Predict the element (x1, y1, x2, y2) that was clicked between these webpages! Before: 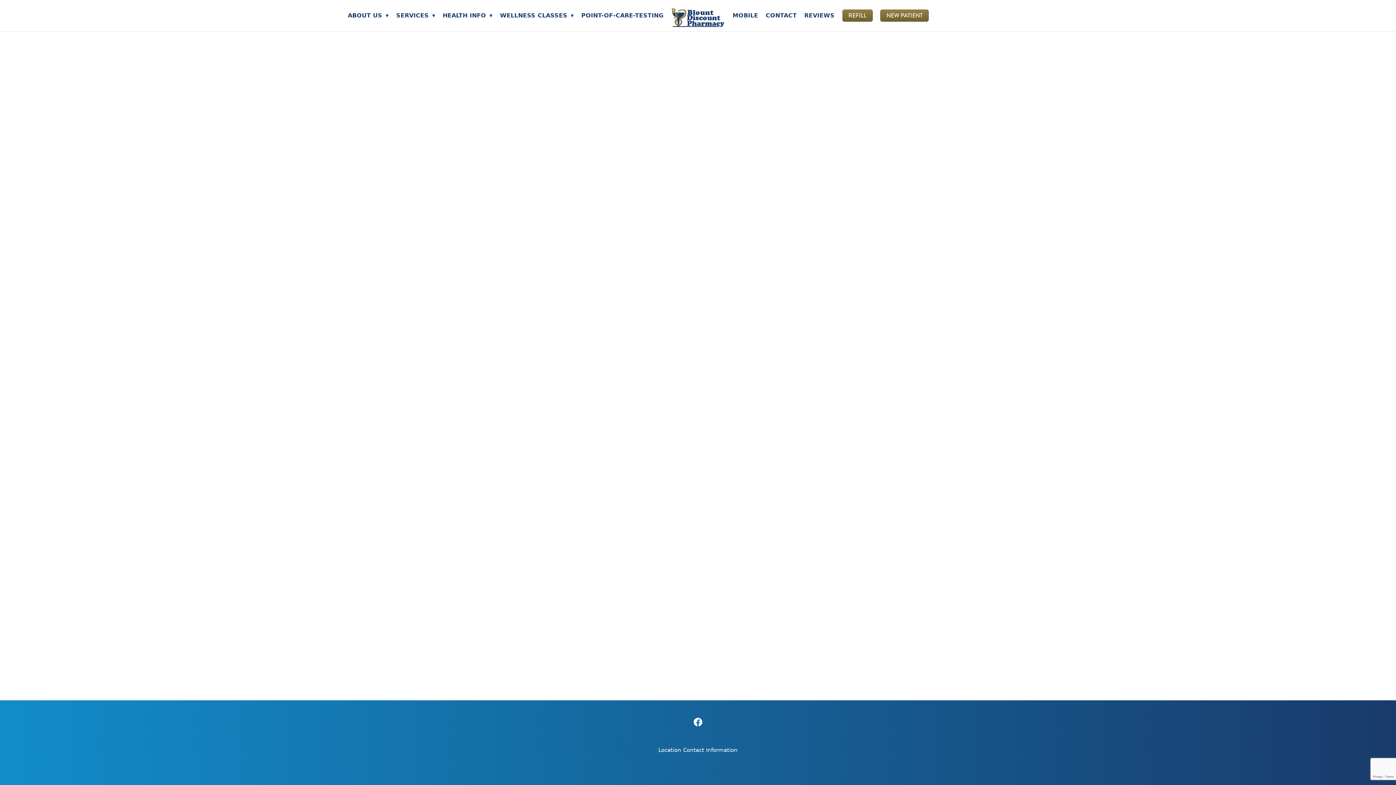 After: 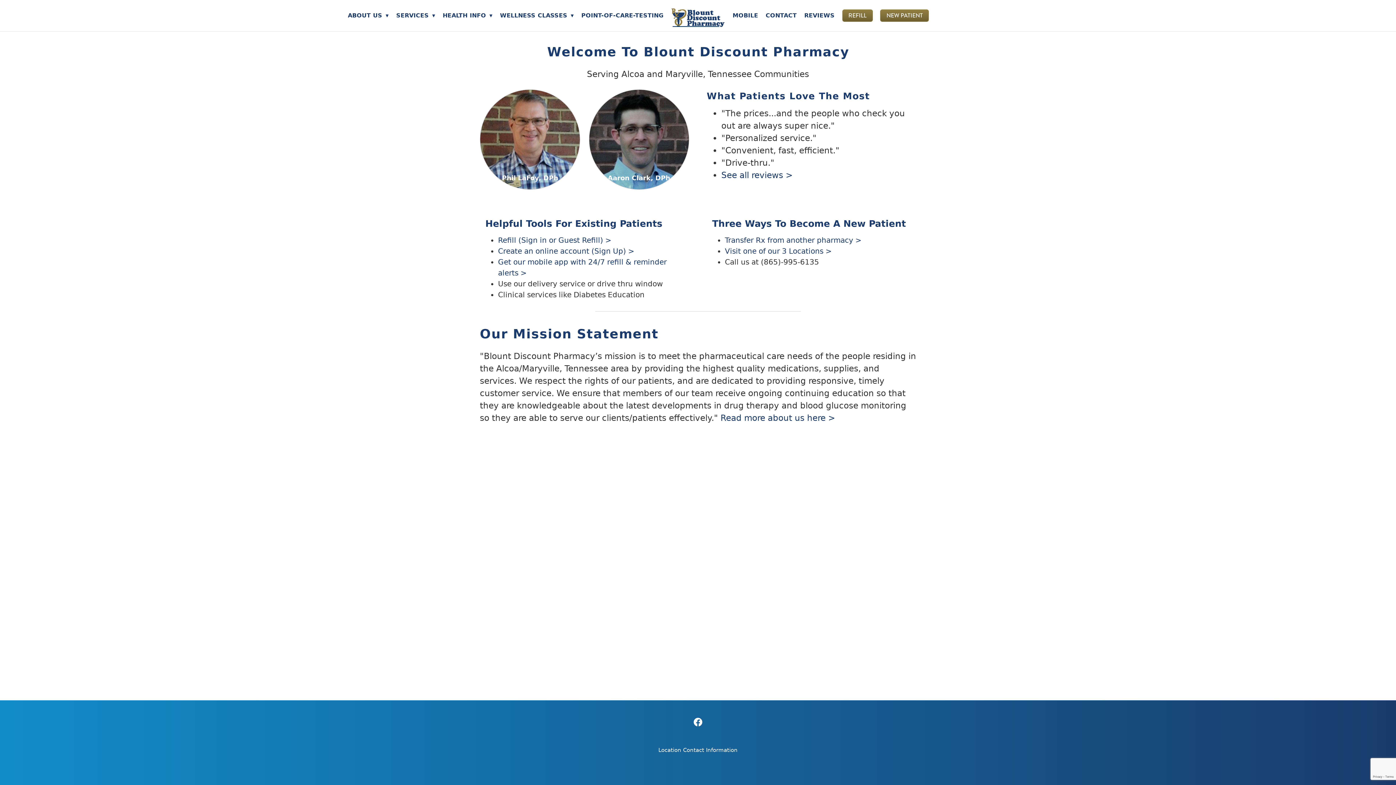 Action: label: NEW PATIENT bbox: (880, 9, 929, 21)